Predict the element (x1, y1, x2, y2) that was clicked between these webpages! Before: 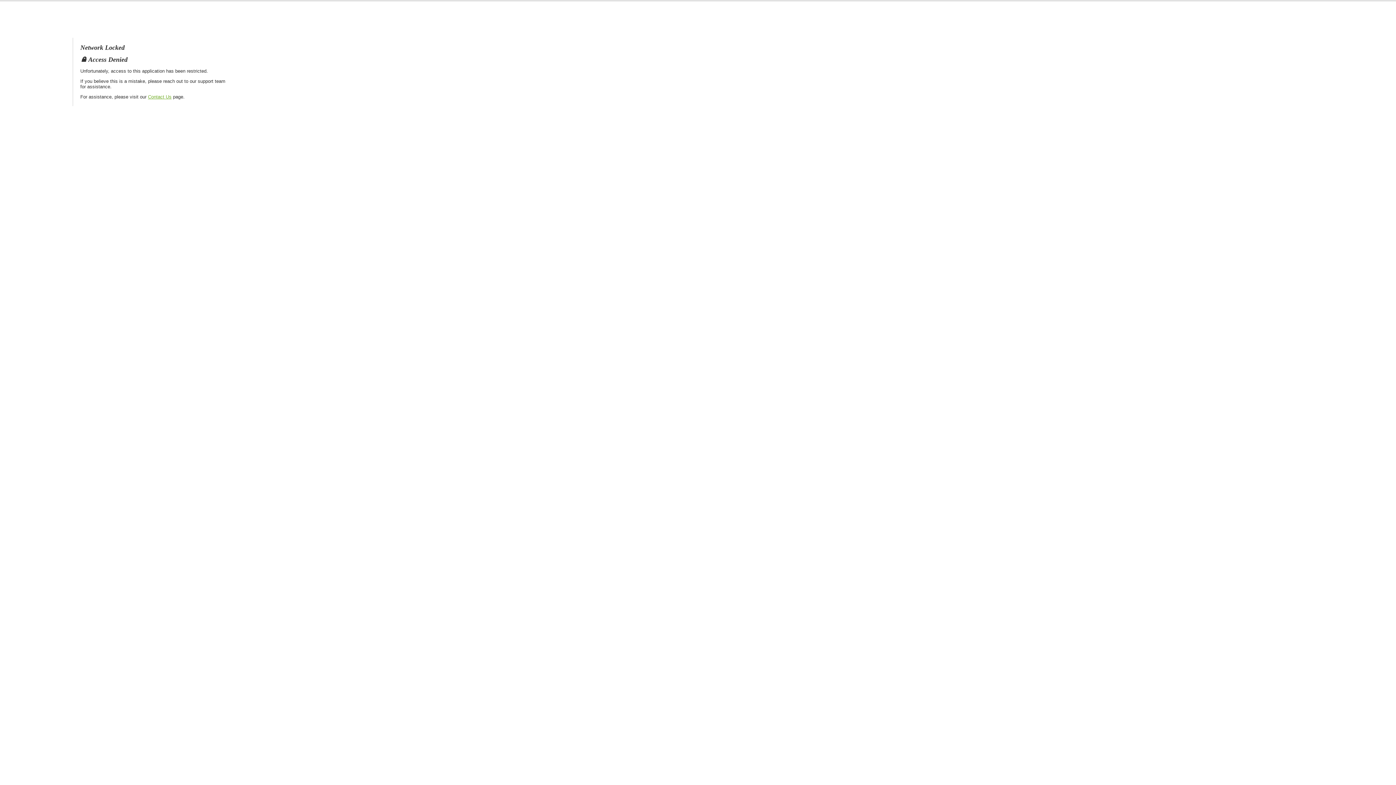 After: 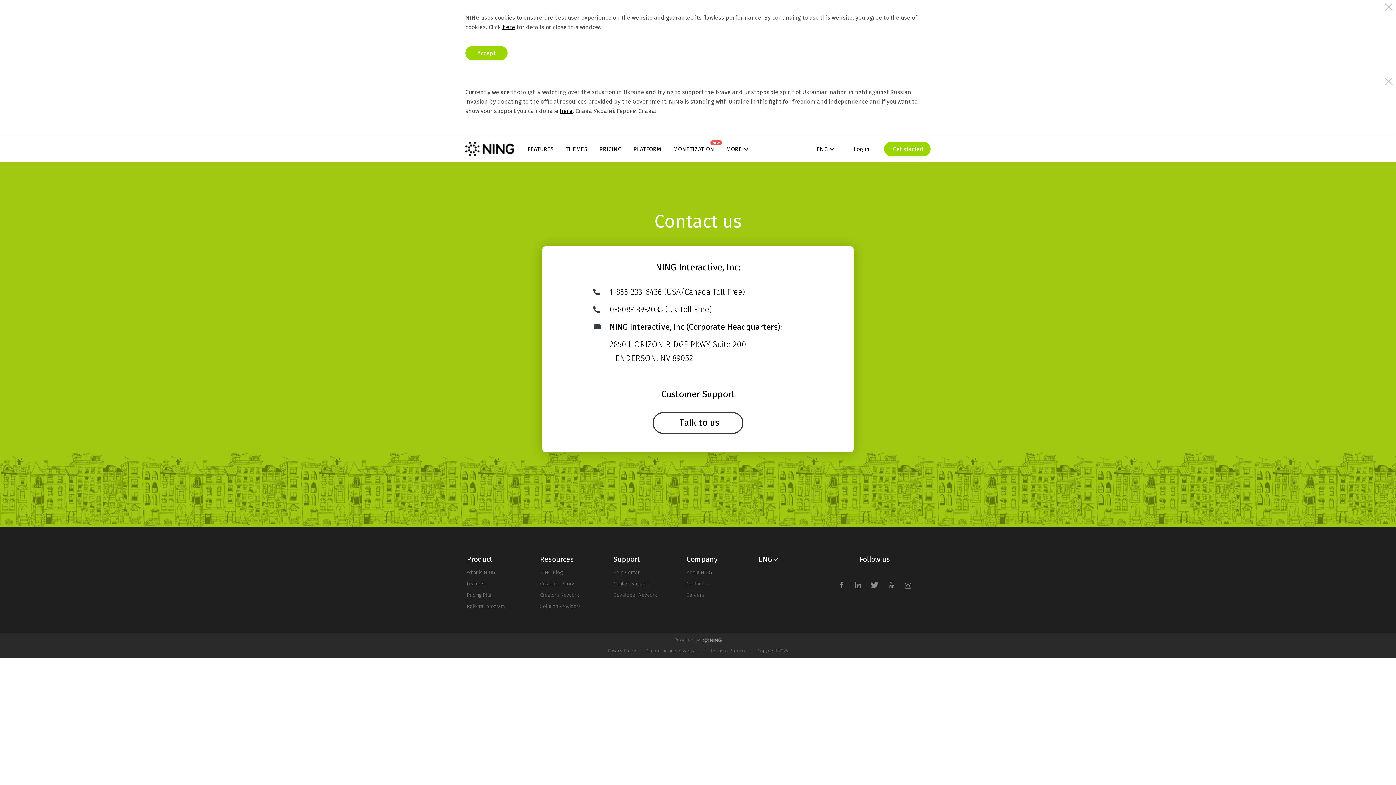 Action: bbox: (148, 94, 171, 99) label: Contact Us